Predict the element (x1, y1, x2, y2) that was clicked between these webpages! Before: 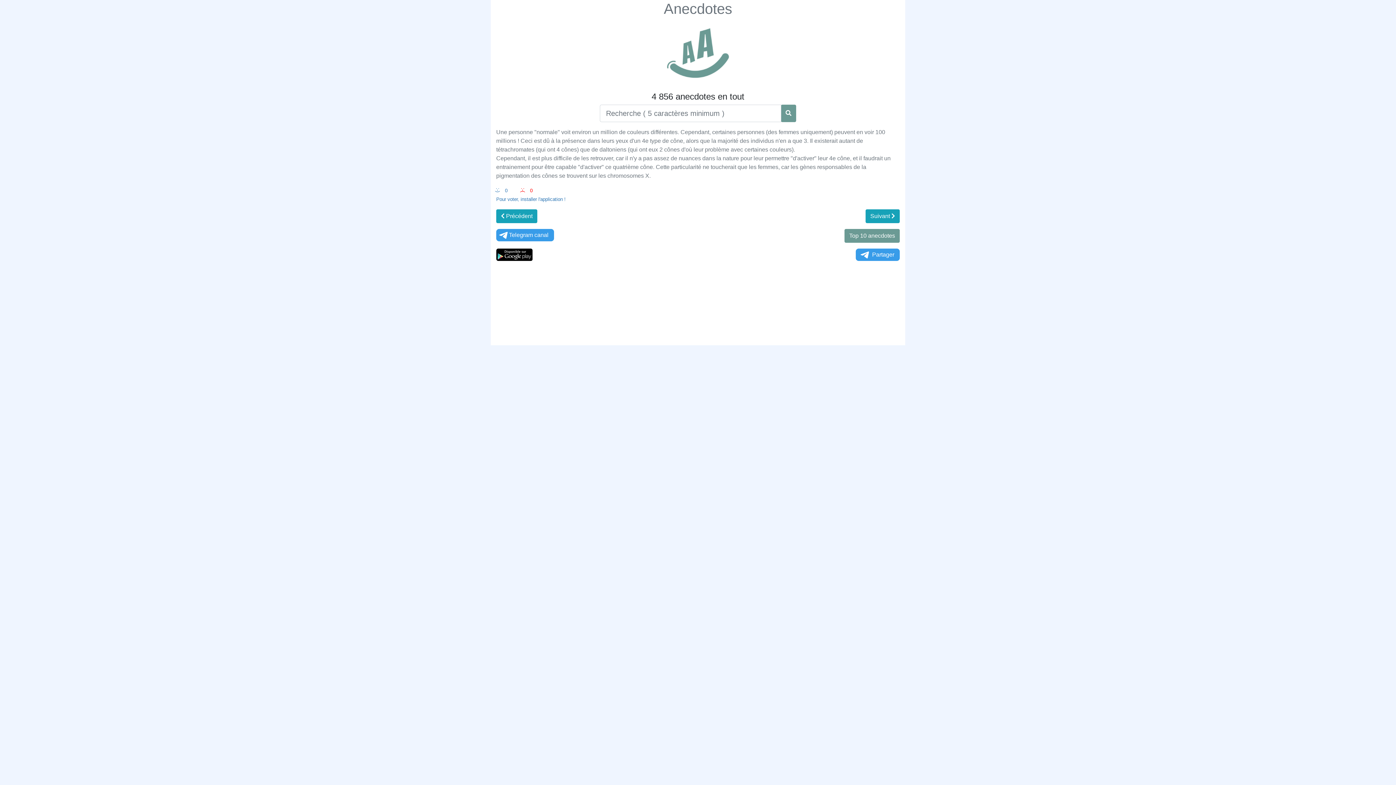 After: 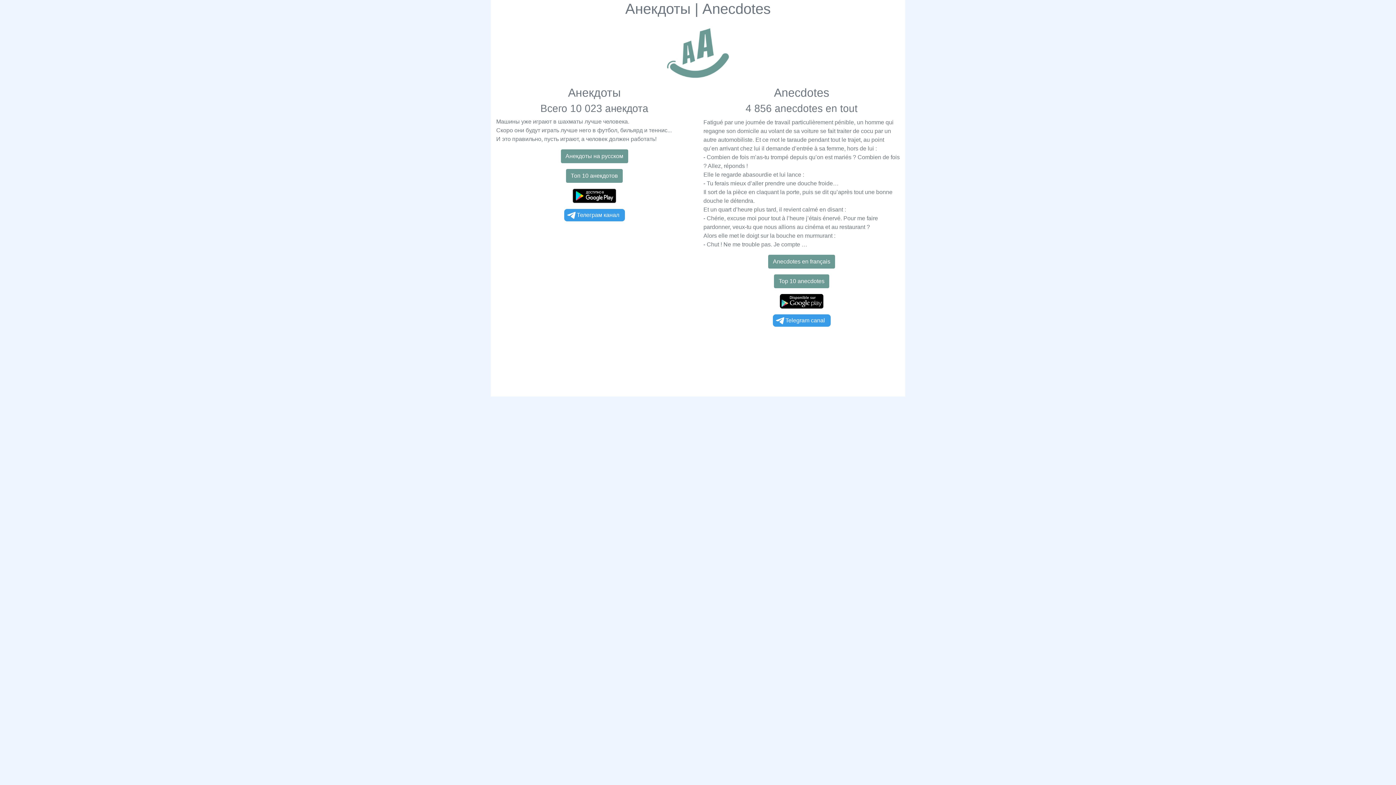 Action: bbox: (664, 0, 732, 16) label: Anecdotes